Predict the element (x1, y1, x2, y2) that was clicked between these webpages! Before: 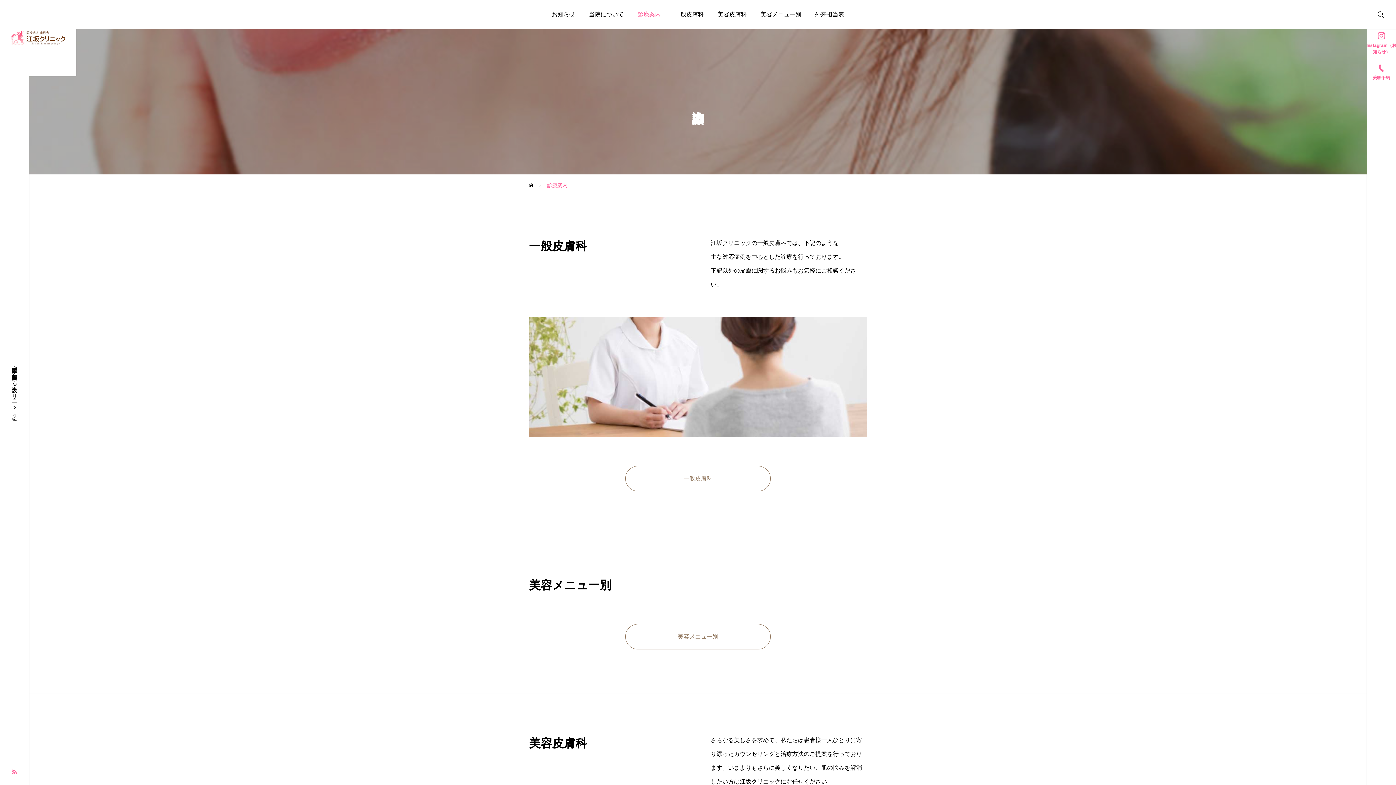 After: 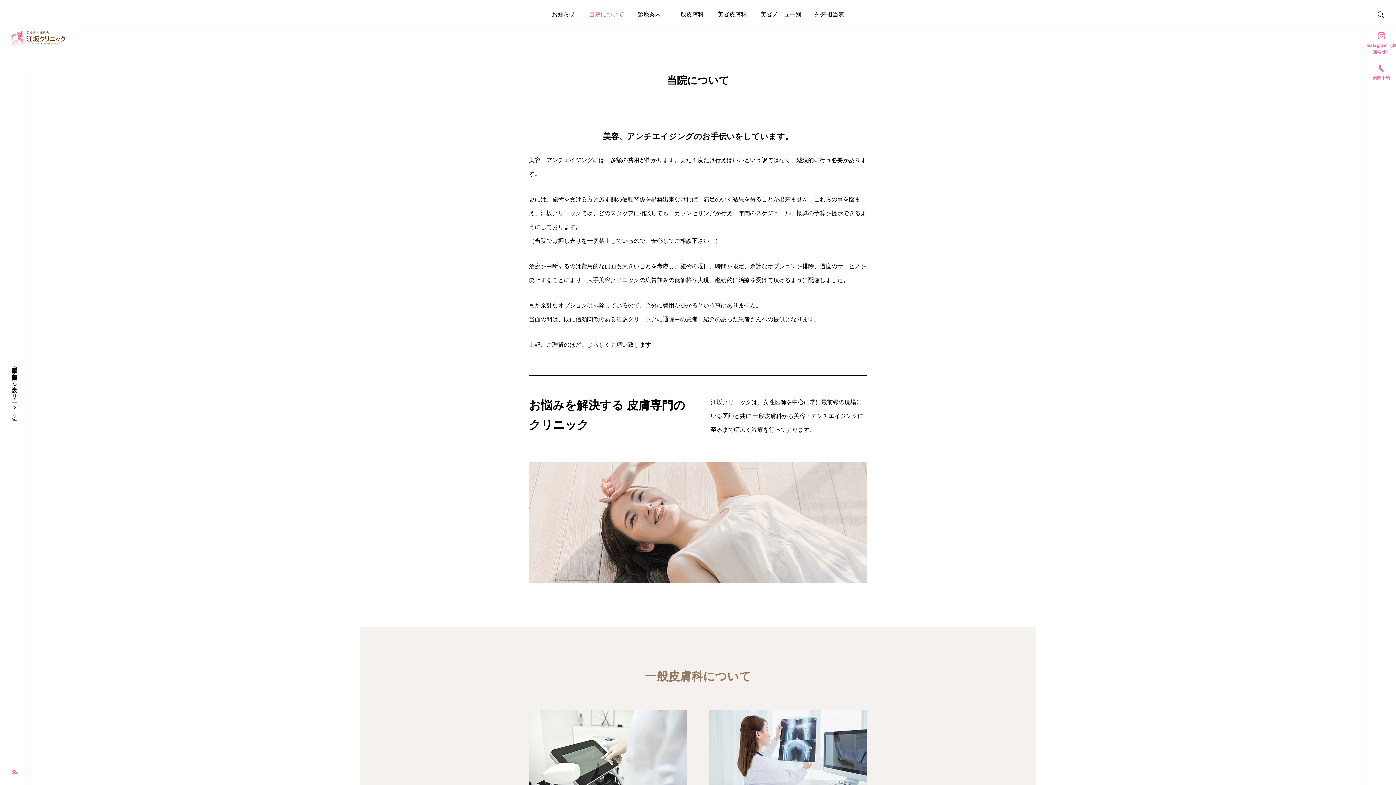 Action: bbox: (582, 0, 630, 29) label: 当院について